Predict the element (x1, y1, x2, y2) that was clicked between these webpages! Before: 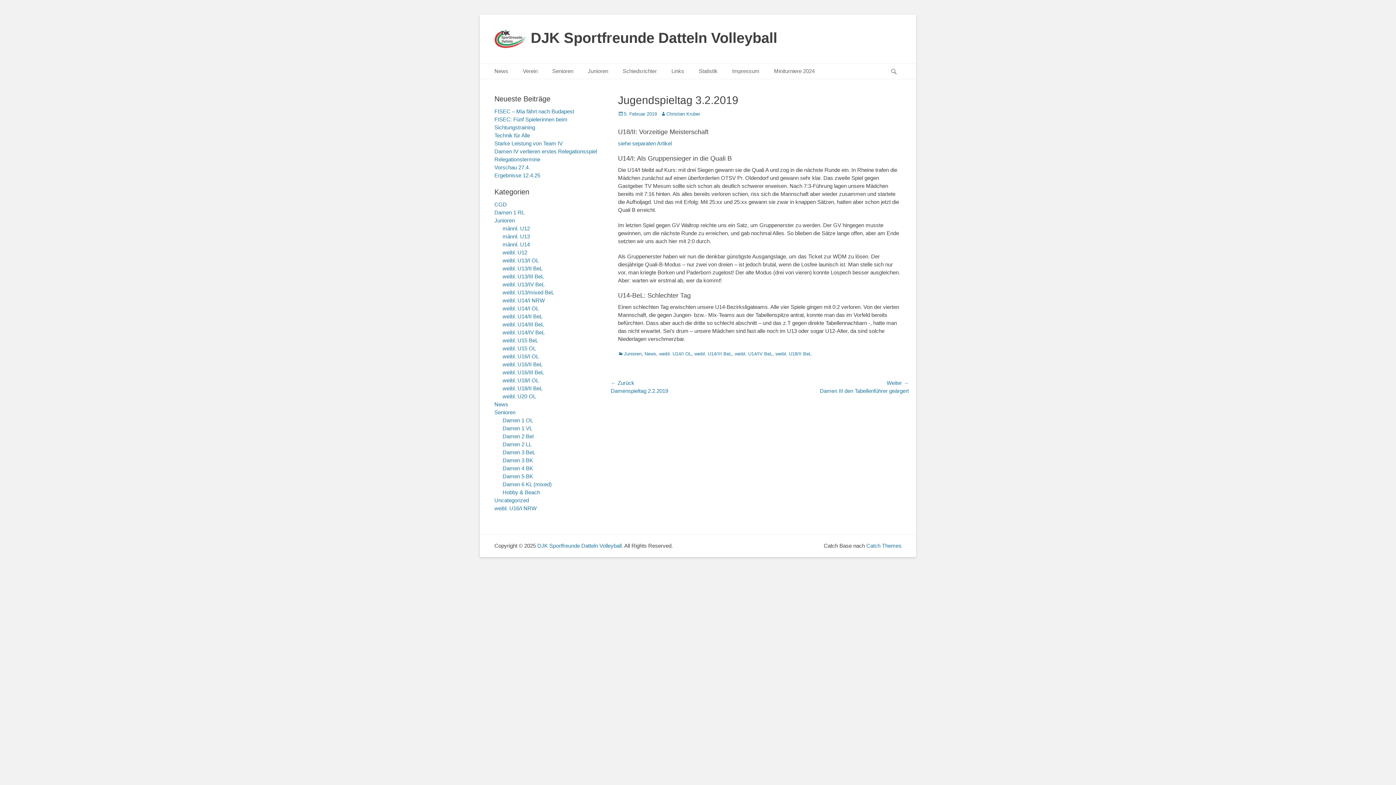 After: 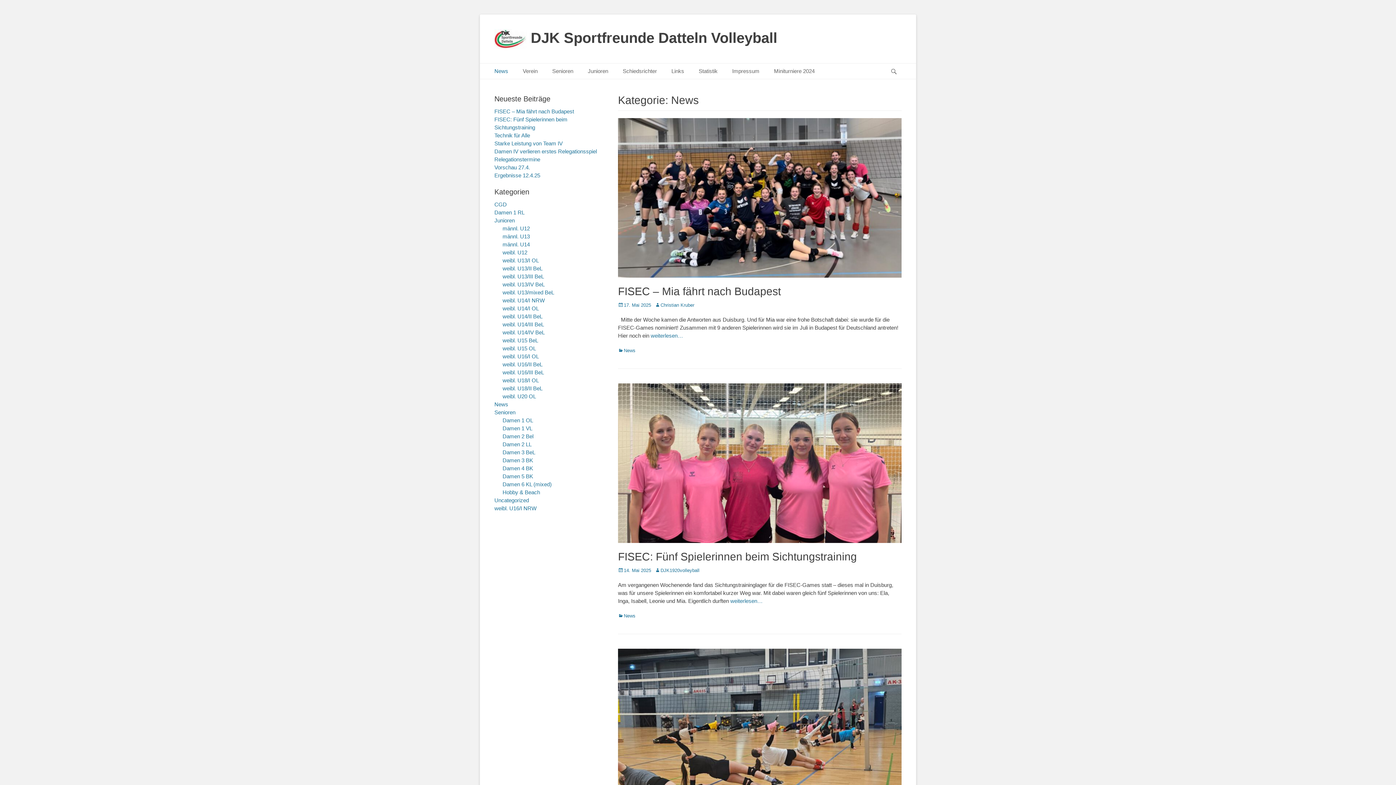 Action: bbox: (487, 63, 515, 78) label: News